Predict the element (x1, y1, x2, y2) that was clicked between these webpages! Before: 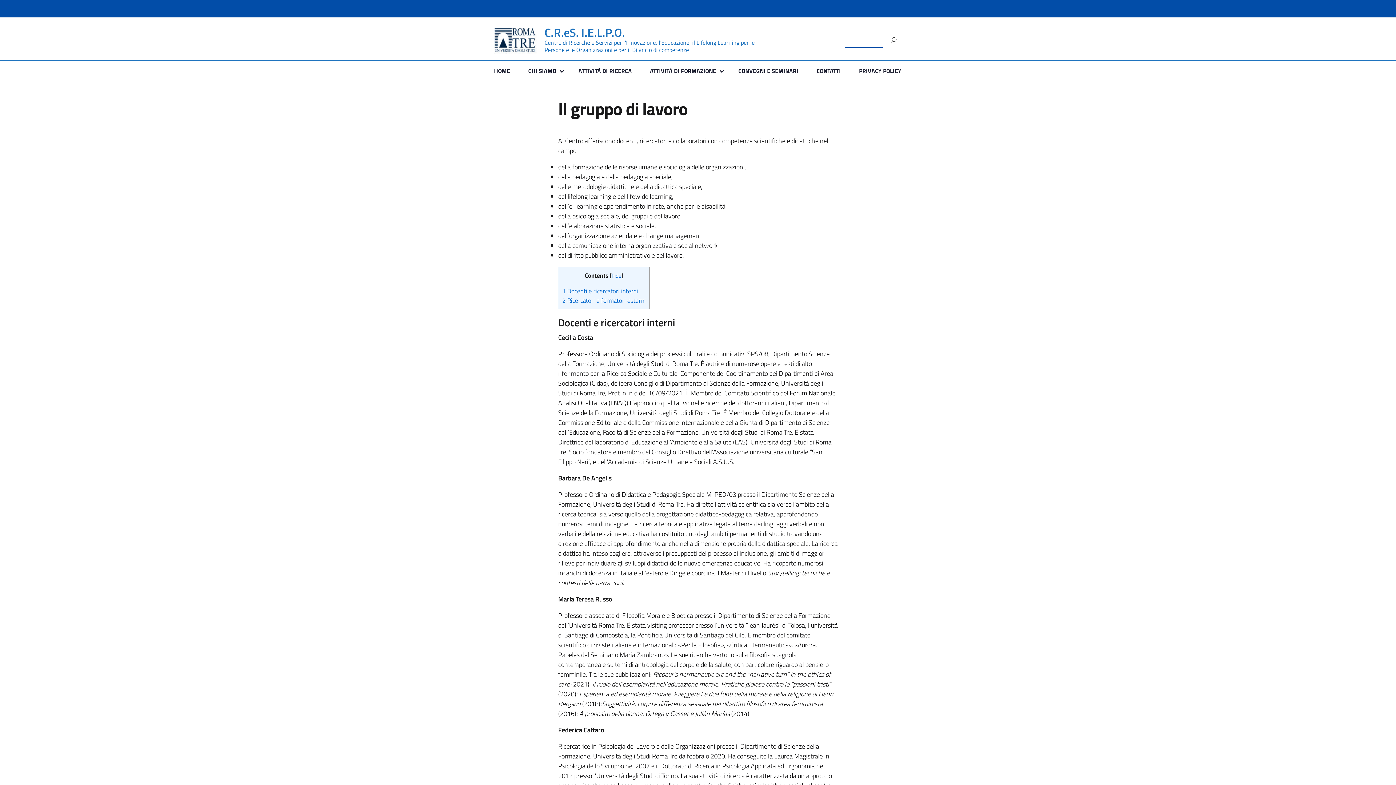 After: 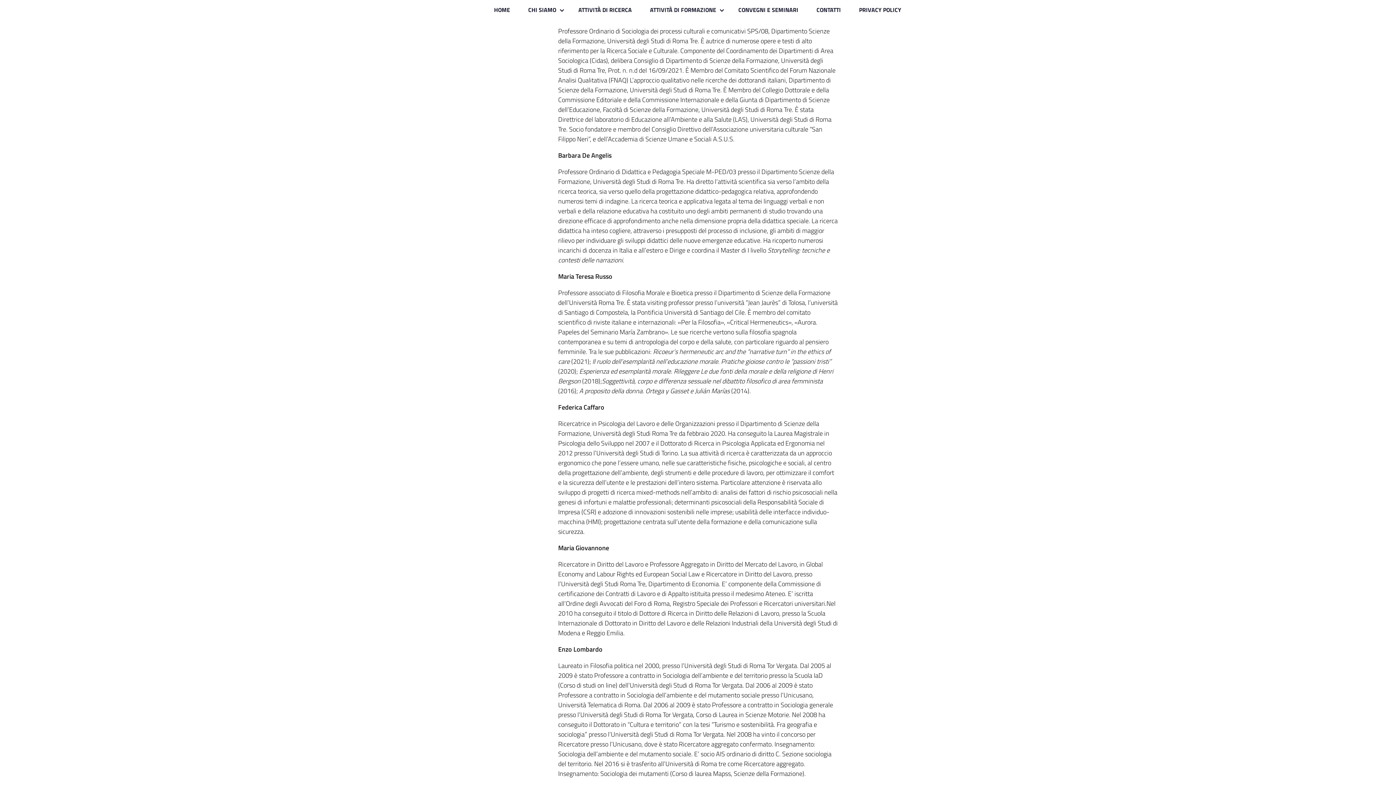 Action: label: 1 Docenti e ricercatori interni bbox: (562, 286, 638, 296)